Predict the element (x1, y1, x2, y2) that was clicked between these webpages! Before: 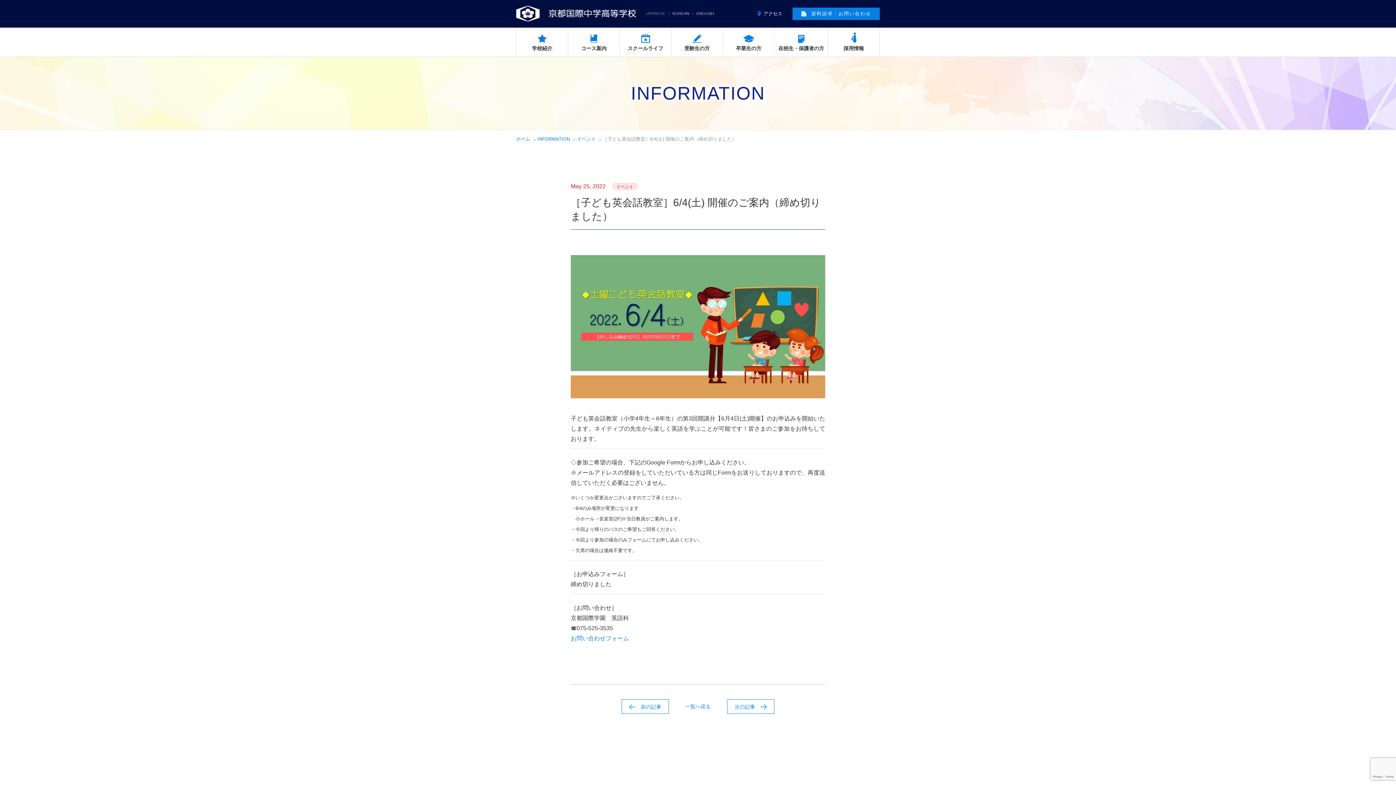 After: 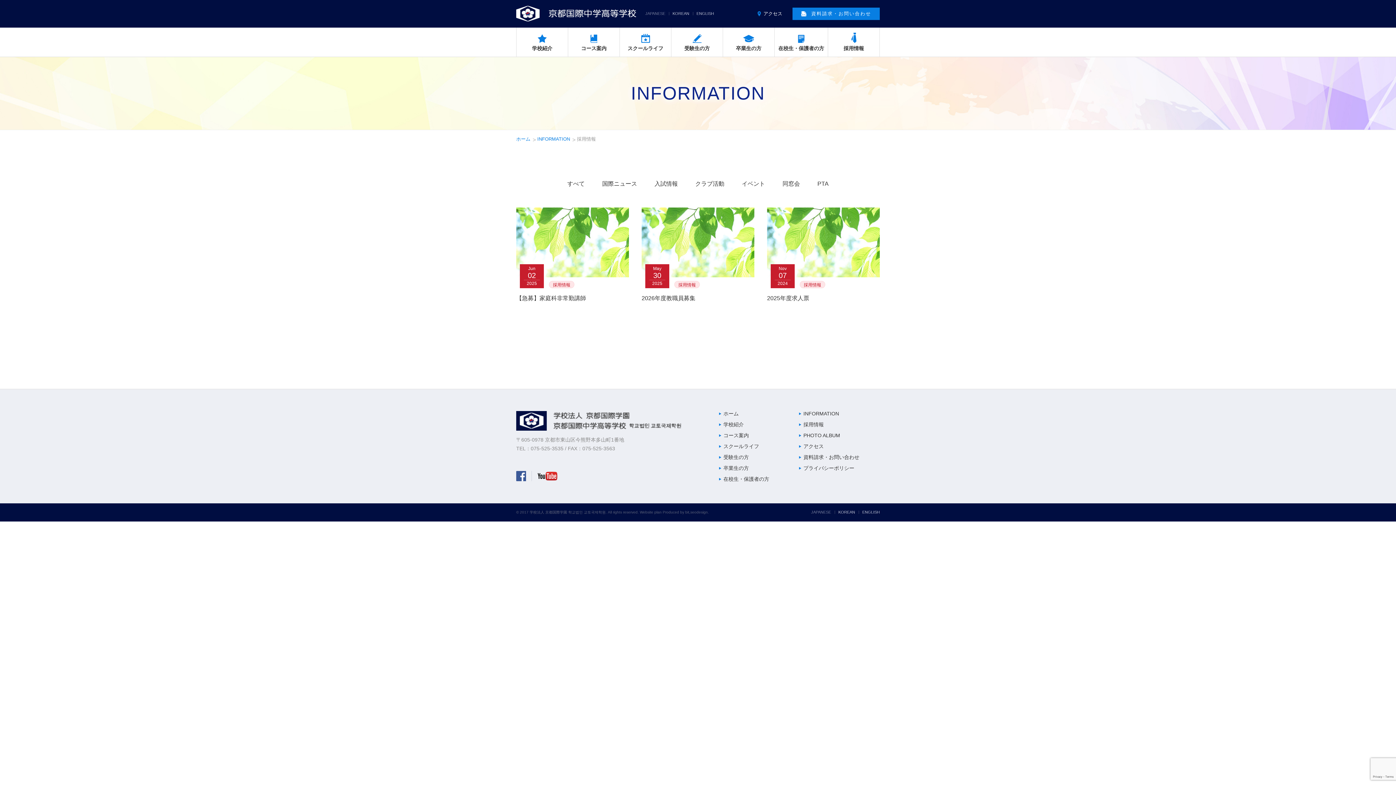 Action: bbox: (828, 27, 879, 56) label: 採用情報